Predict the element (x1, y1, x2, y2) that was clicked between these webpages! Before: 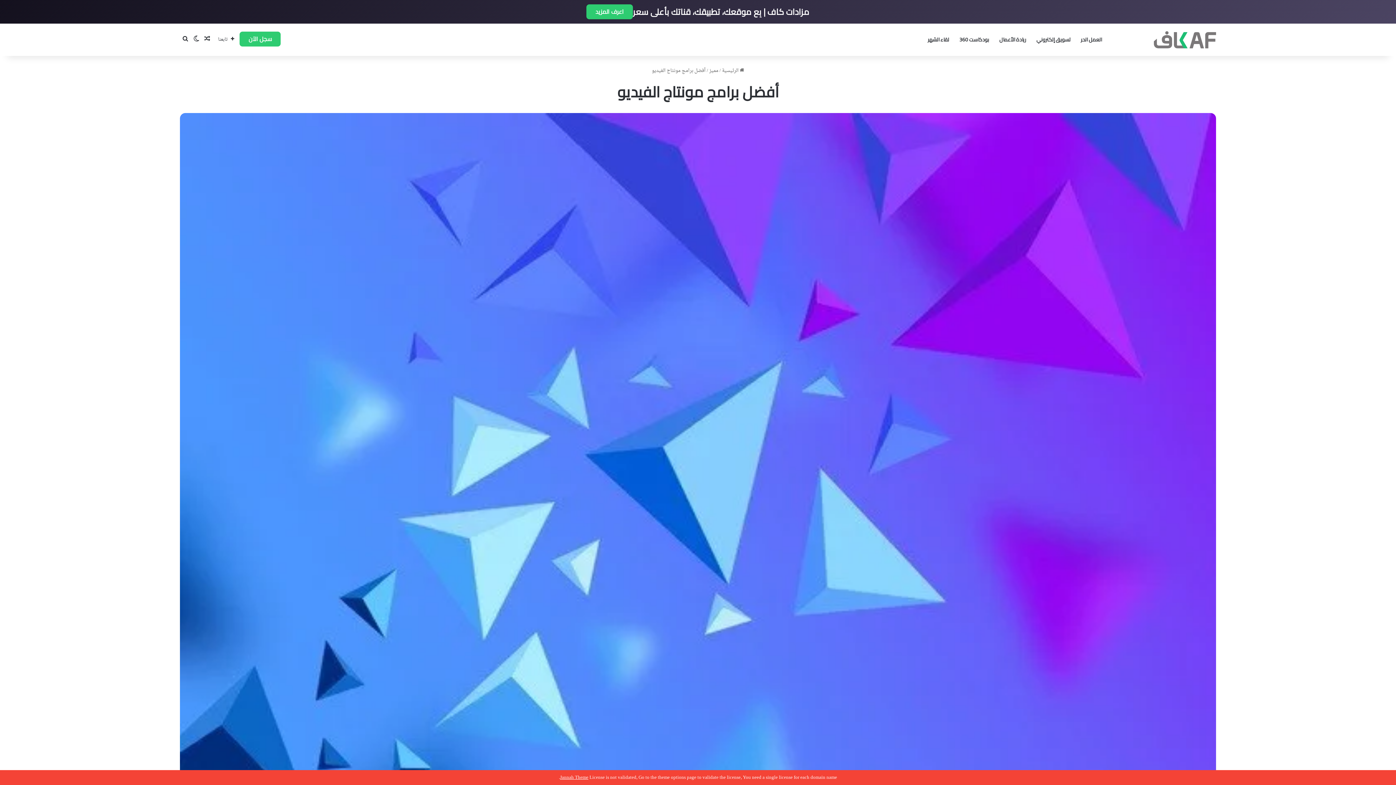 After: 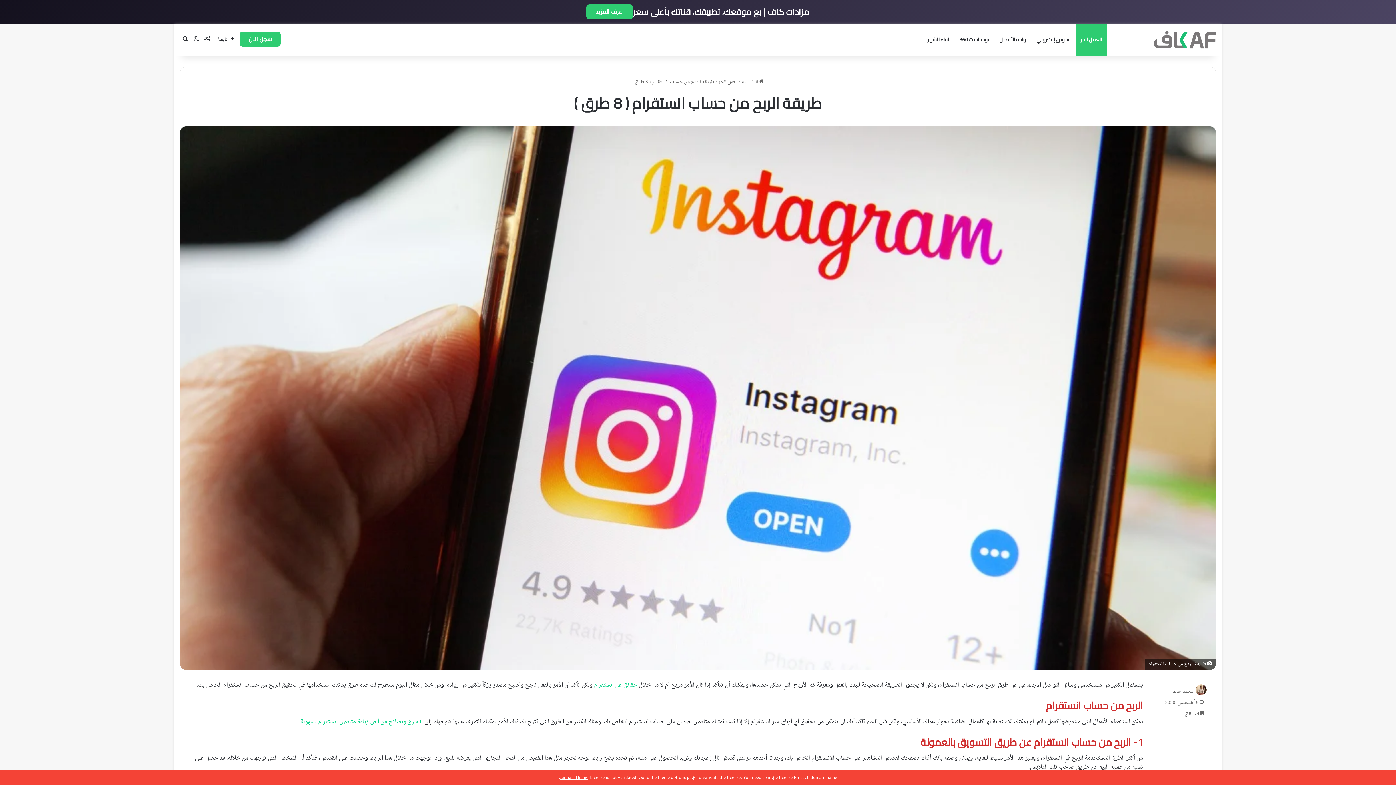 Action: bbox: (201, 23, 212, 56) label: مقال عشوائي